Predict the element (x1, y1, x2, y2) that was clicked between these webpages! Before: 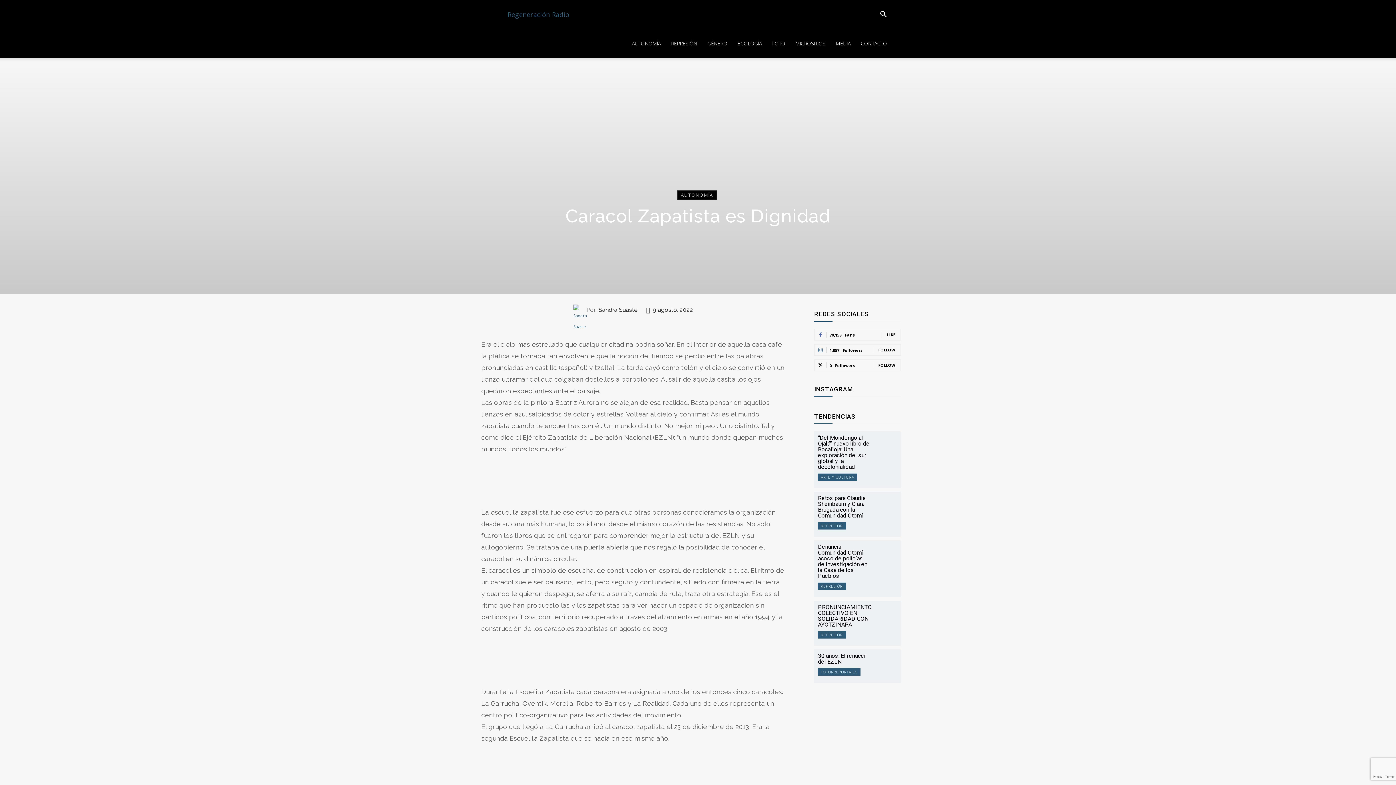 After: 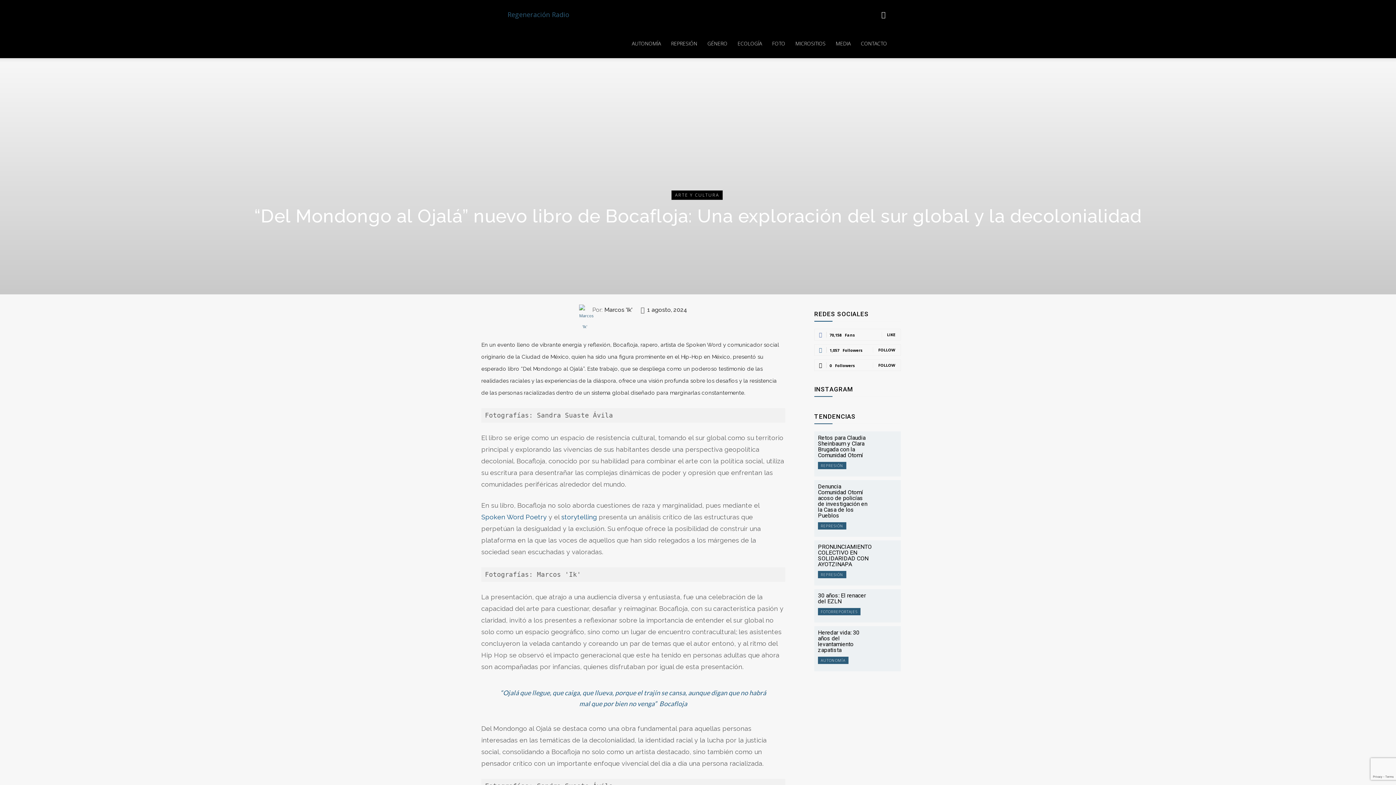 Action: bbox: (873, 435, 897, 459)